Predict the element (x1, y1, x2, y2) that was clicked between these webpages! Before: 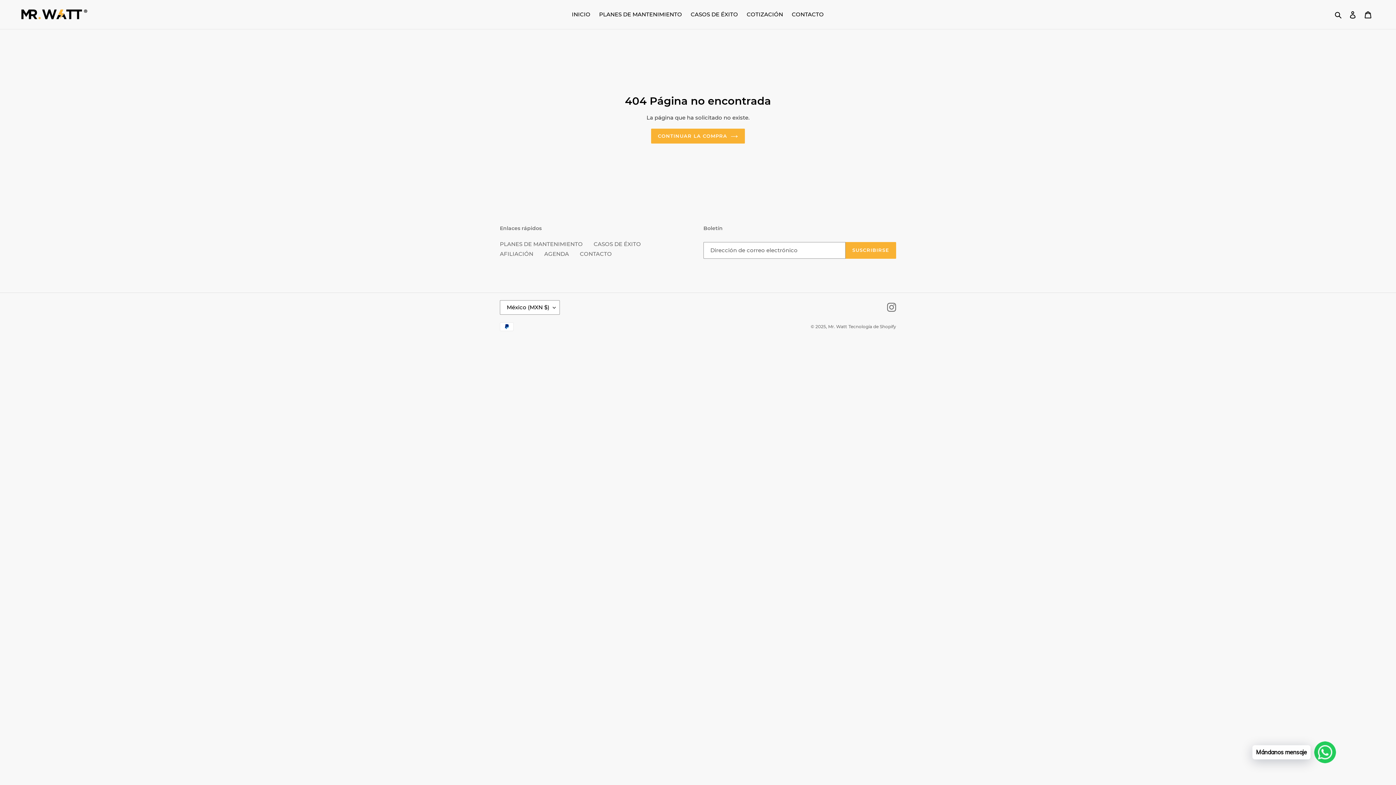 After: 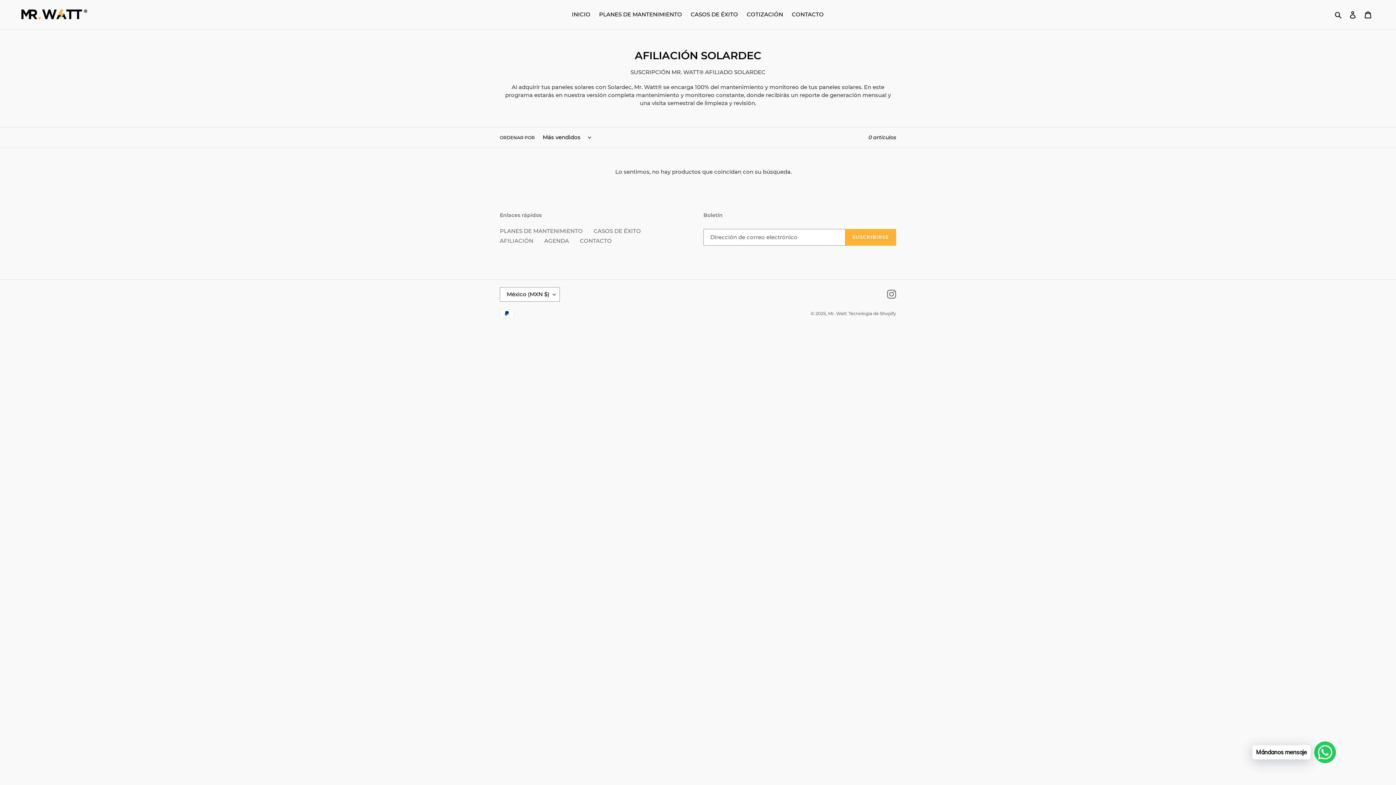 Action: label: AFILIACIÓN bbox: (500, 250, 533, 257)